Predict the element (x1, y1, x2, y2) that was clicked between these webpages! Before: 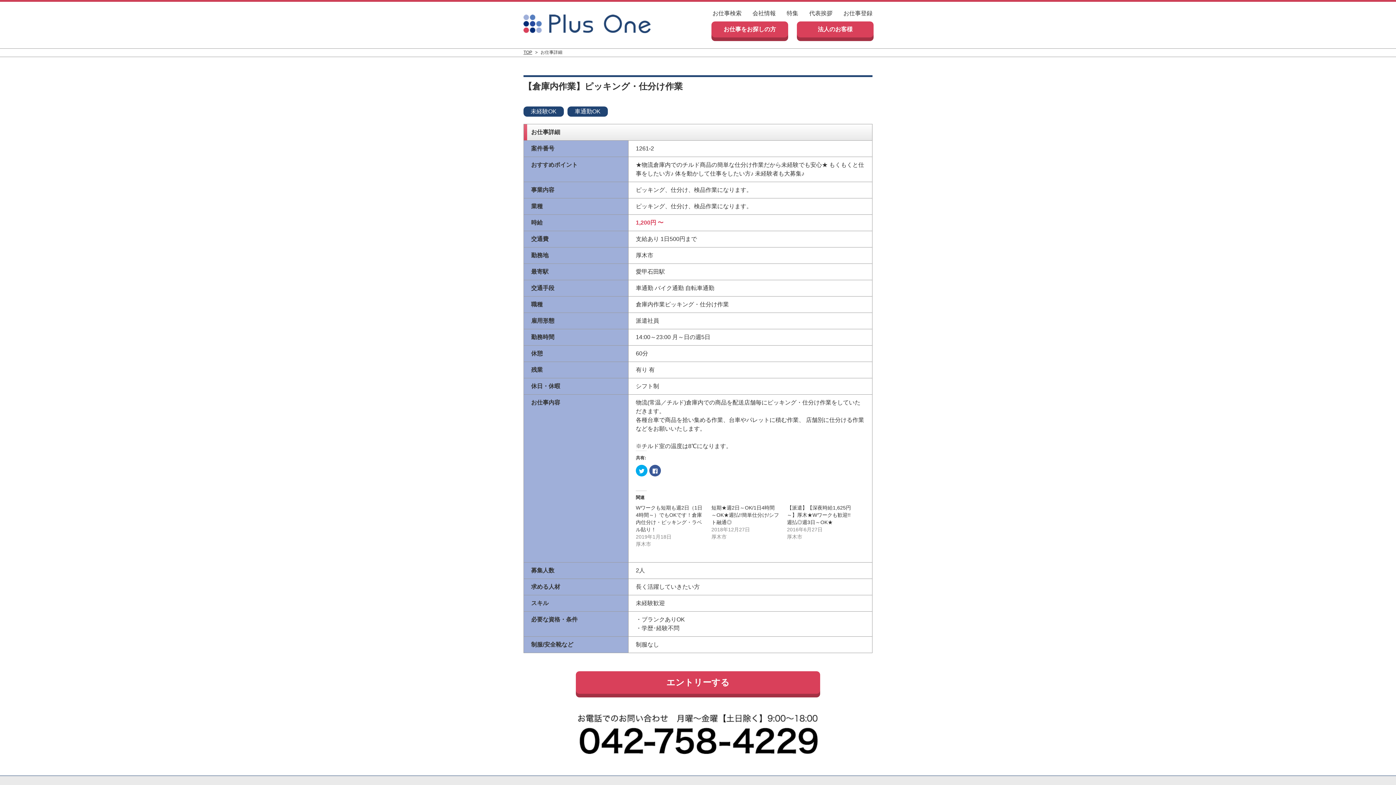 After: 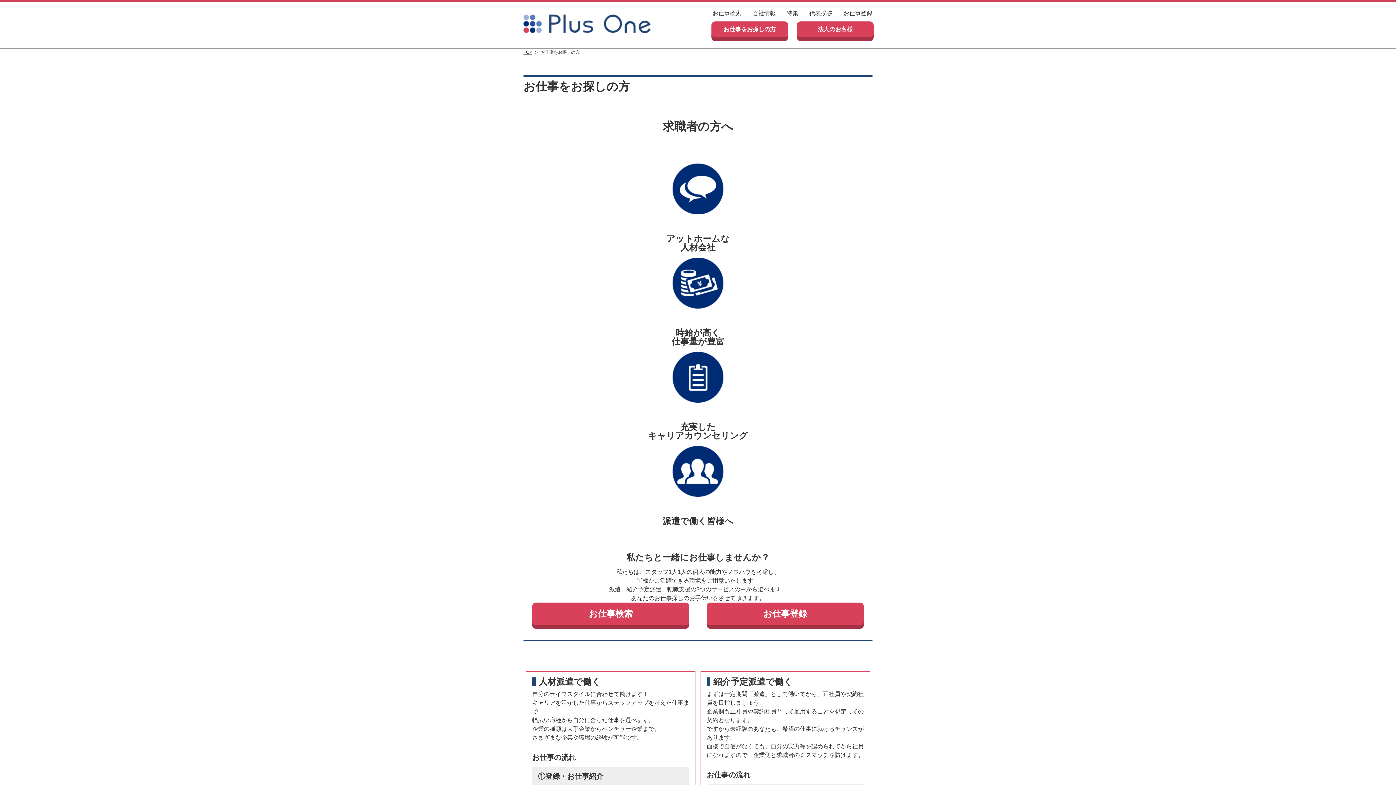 Action: bbox: (711, 21, 788, 37) label: お仕事をお探しの方